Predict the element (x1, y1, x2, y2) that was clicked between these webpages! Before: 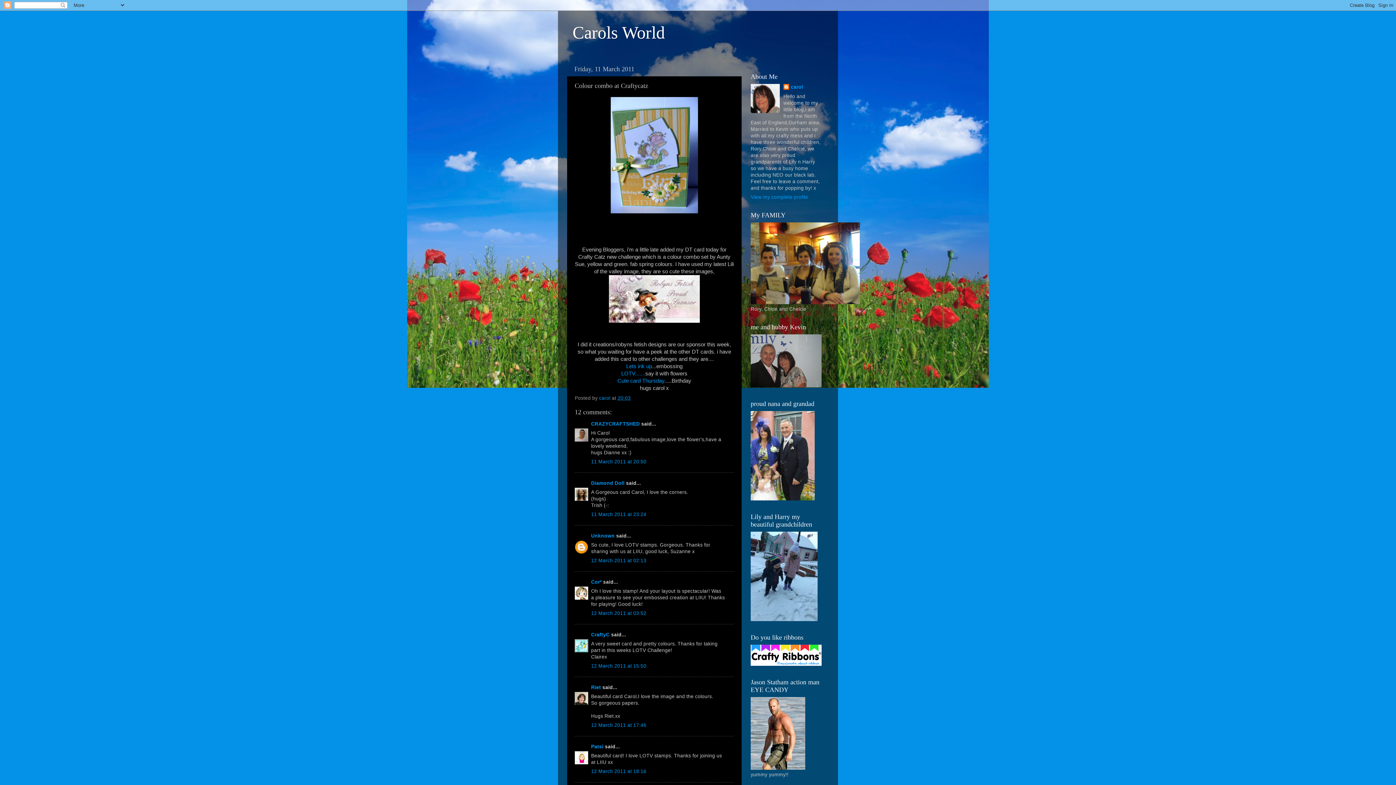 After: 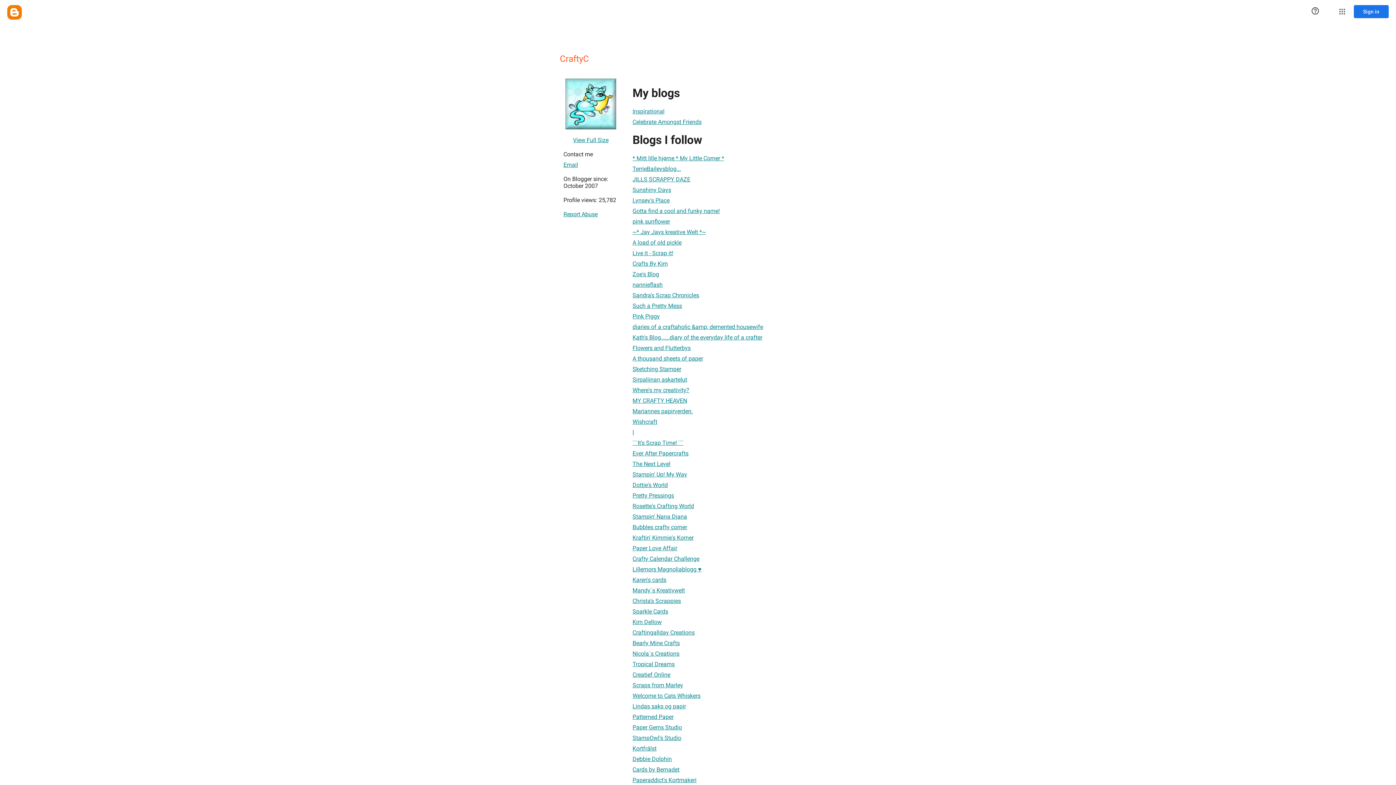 Action: bbox: (591, 632, 609, 637) label: CraftyC